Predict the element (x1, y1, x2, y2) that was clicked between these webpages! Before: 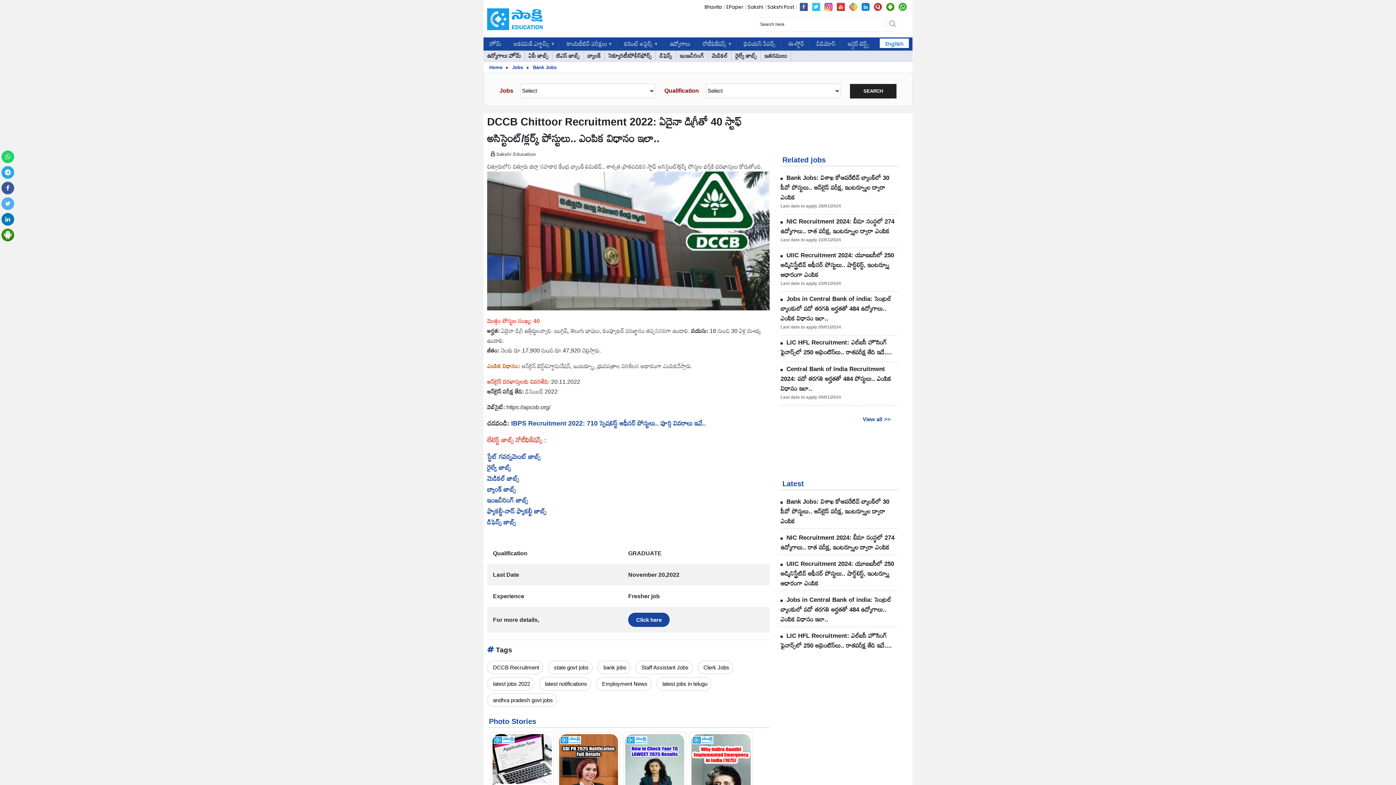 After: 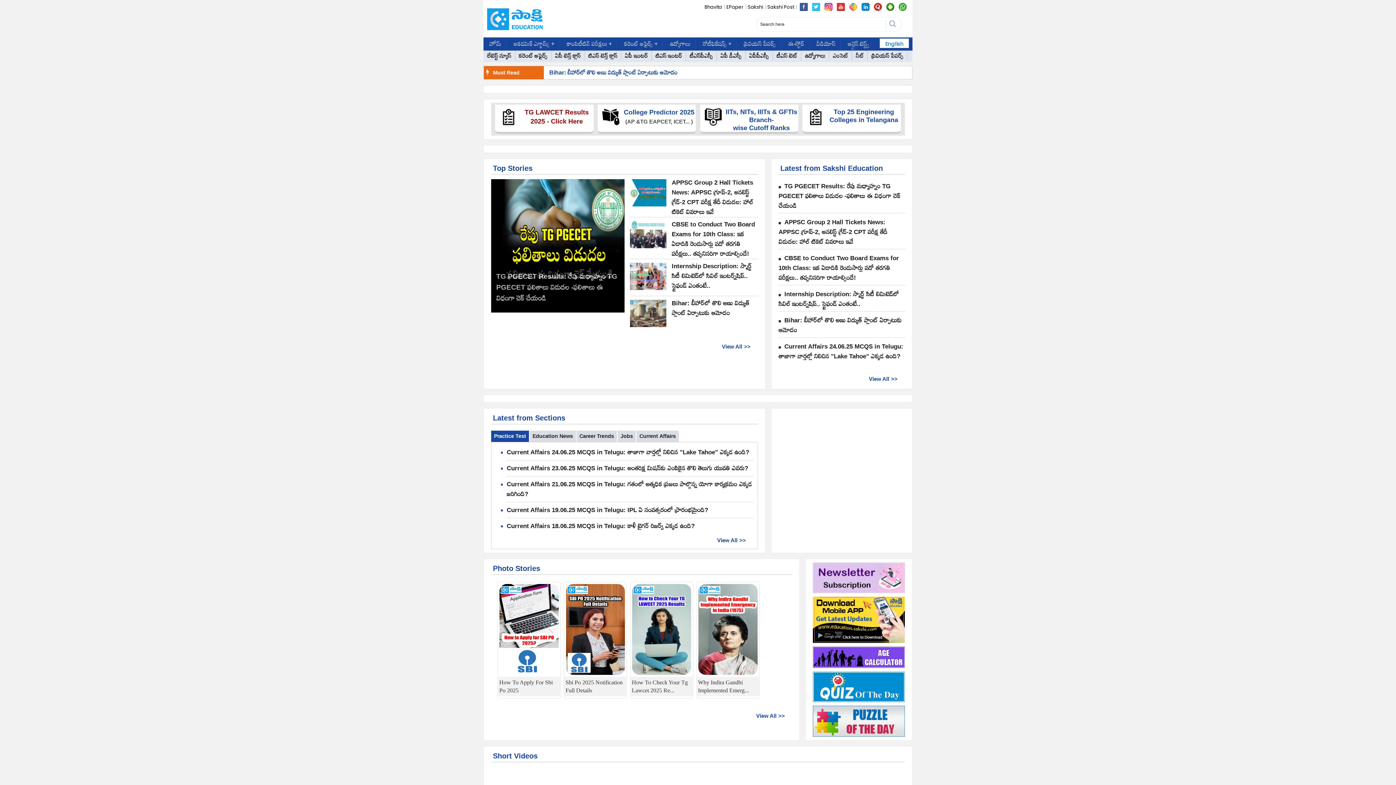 Action: label: Home bbox: (489, 64, 502, 70)